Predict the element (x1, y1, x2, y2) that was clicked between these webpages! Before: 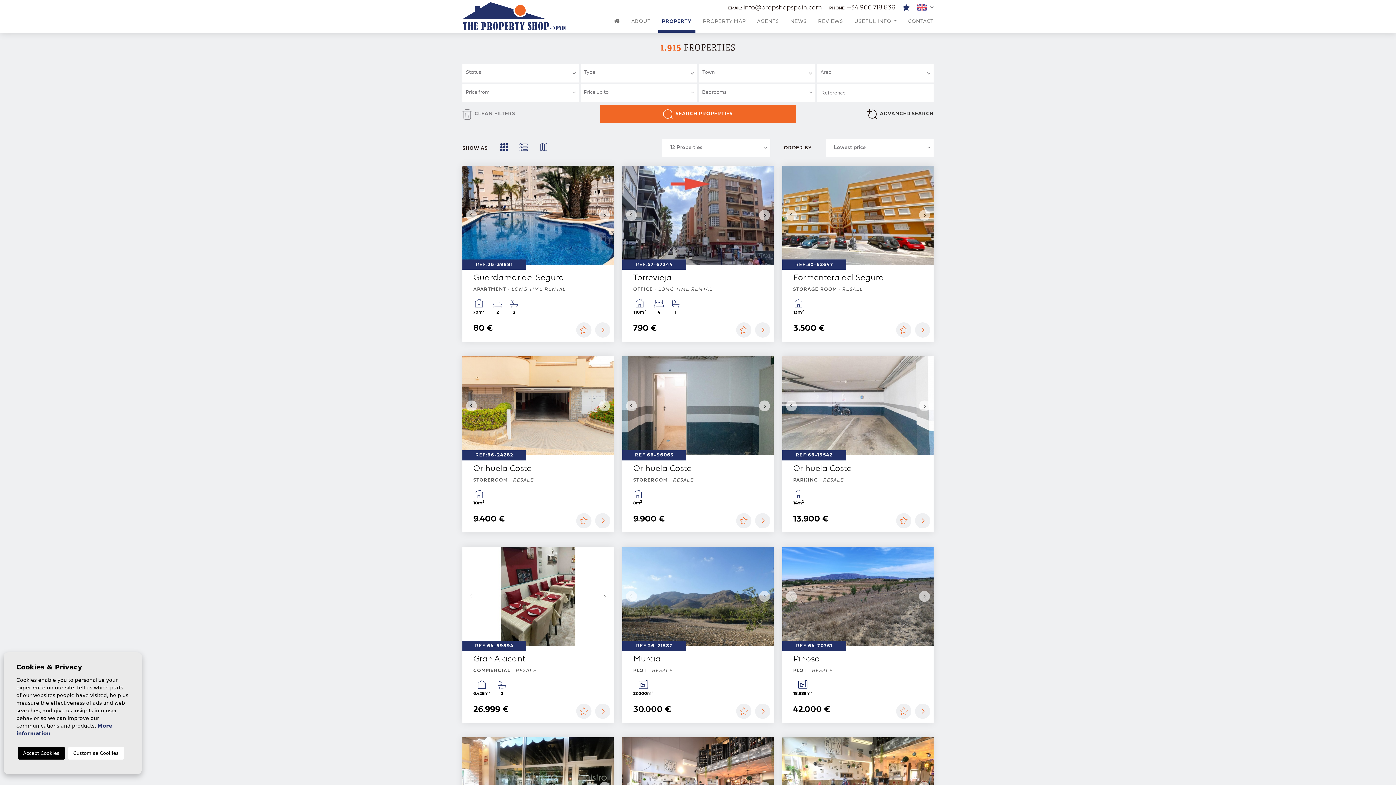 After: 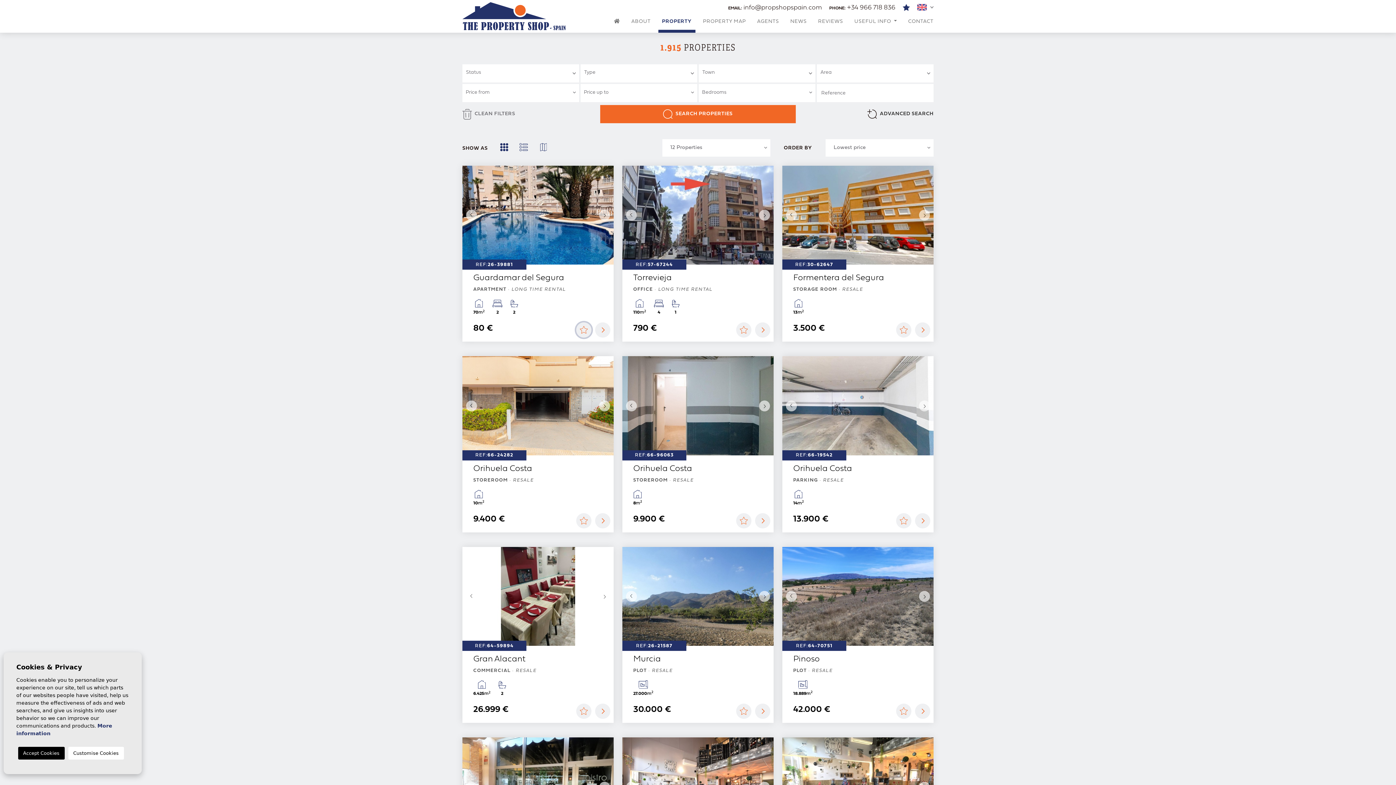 Action: bbox: (576, 322, 591, 337)